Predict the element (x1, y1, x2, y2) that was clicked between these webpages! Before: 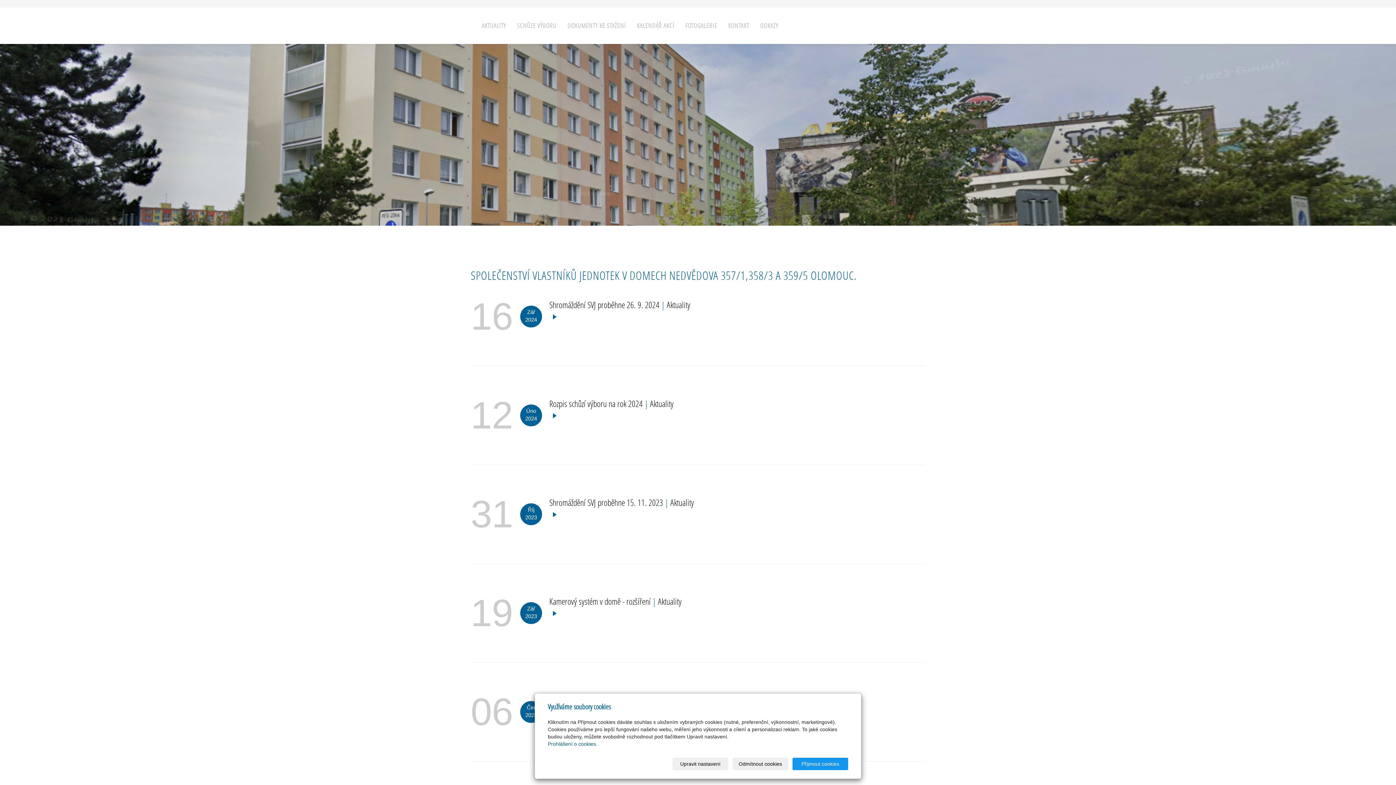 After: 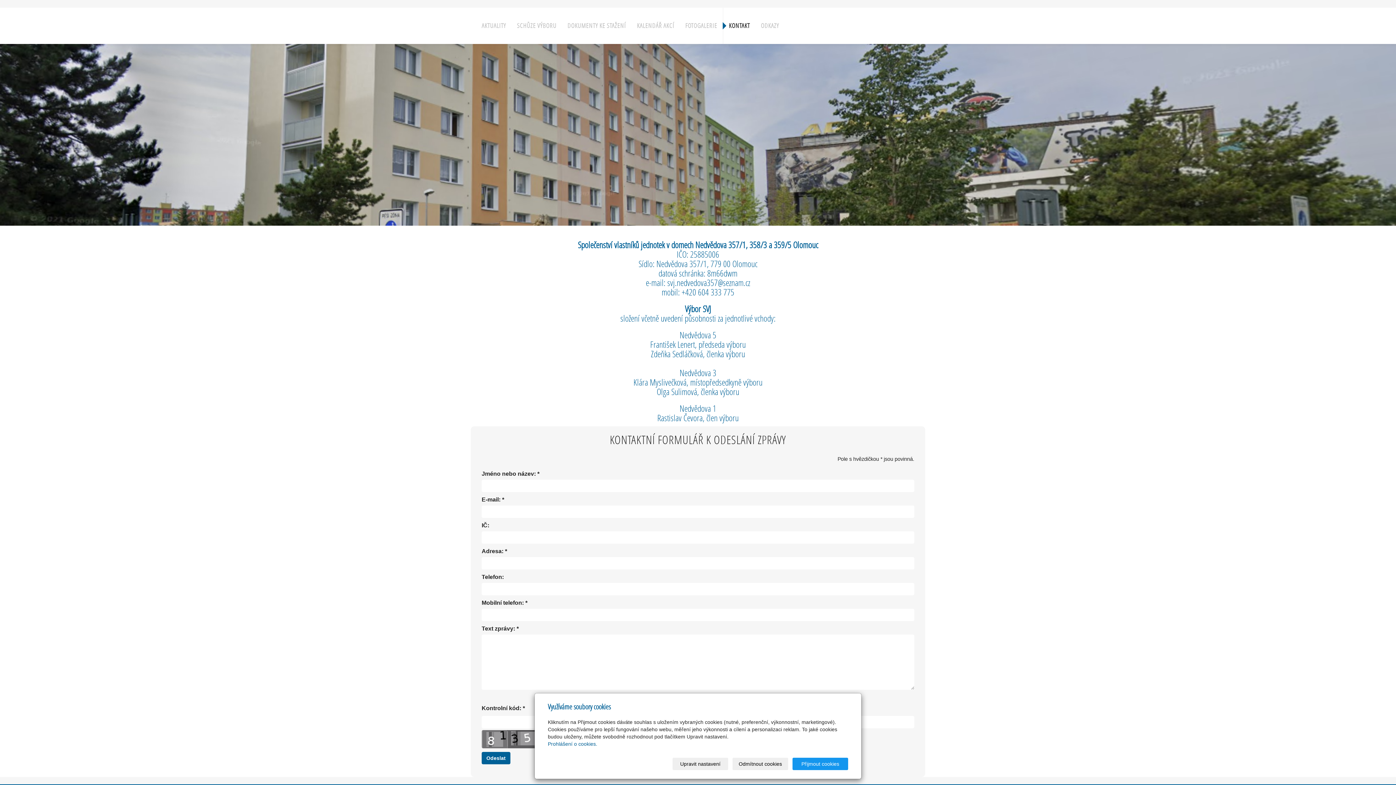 Action: bbox: (722, 7, 754, 44) label: KONTAKT